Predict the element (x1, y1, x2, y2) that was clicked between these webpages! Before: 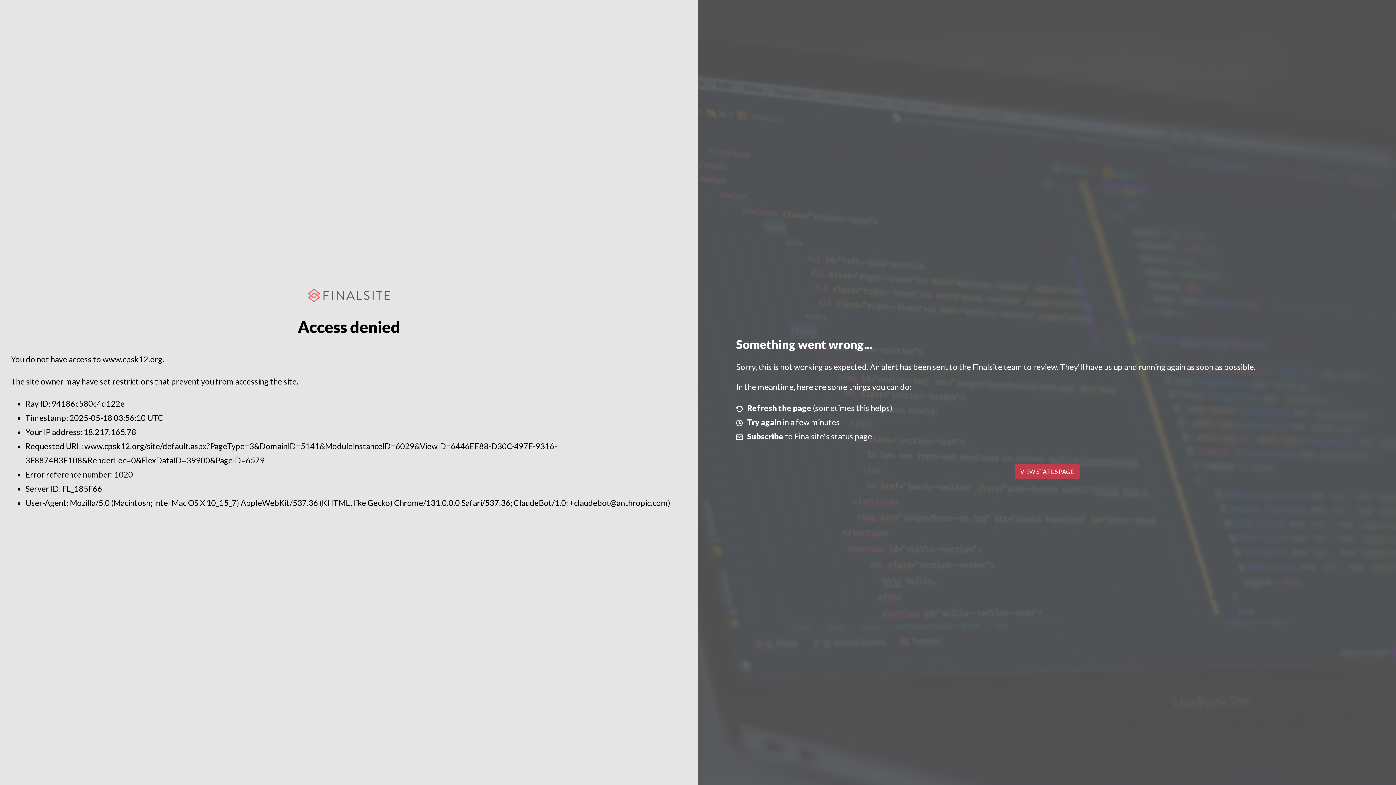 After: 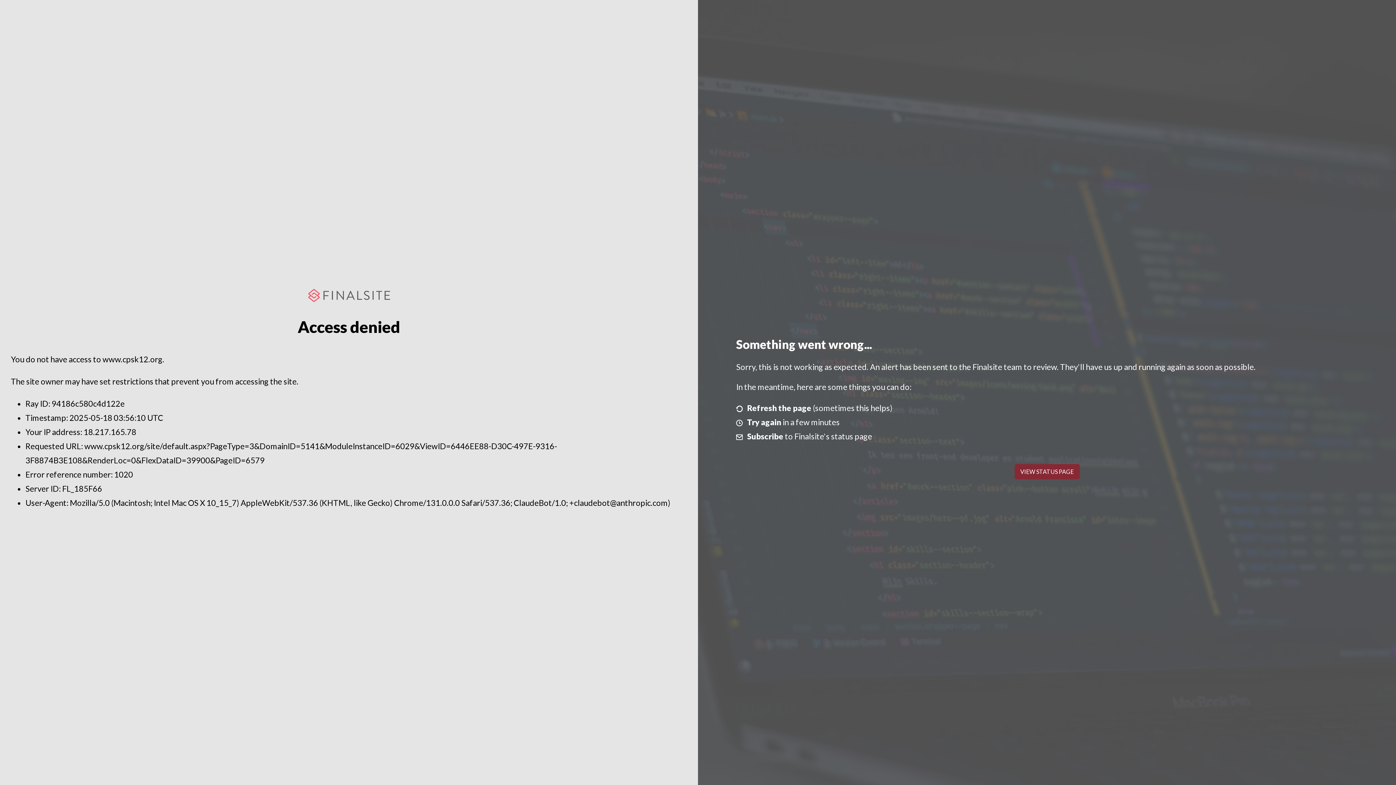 Action: bbox: (1014, 464, 1079, 479) label: VIEW STATUS PAGE